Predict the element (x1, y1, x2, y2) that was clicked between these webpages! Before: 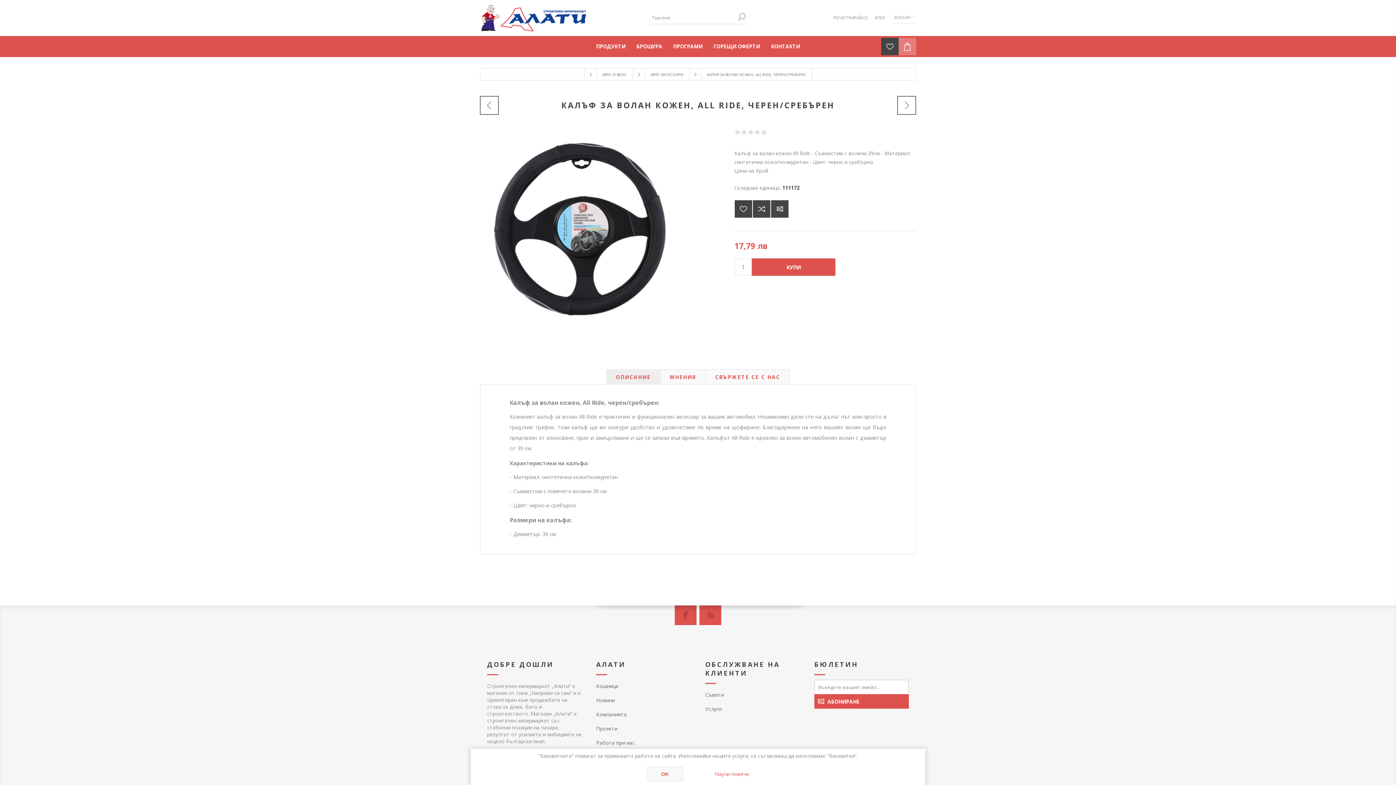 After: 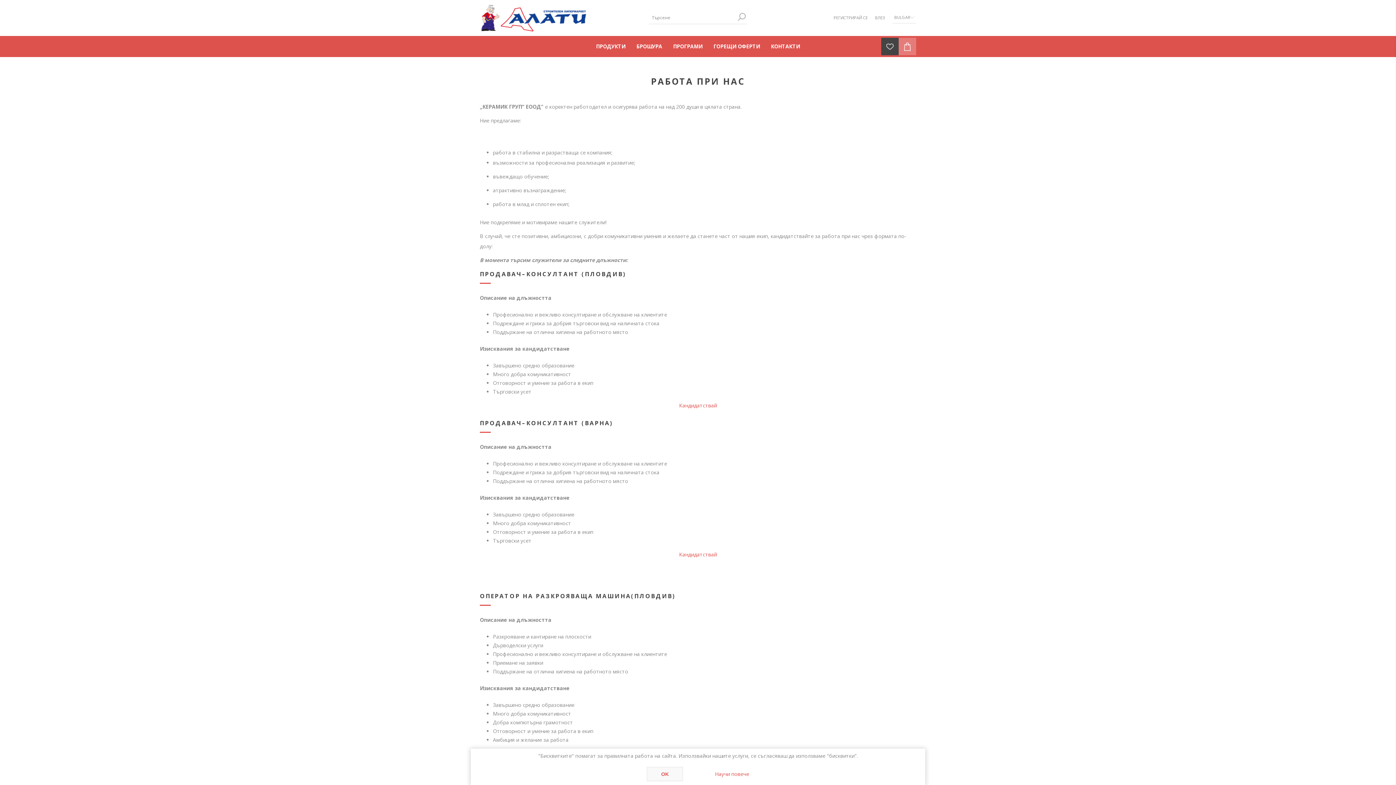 Action: bbox: (596, 739, 634, 746) label: Работа при нас